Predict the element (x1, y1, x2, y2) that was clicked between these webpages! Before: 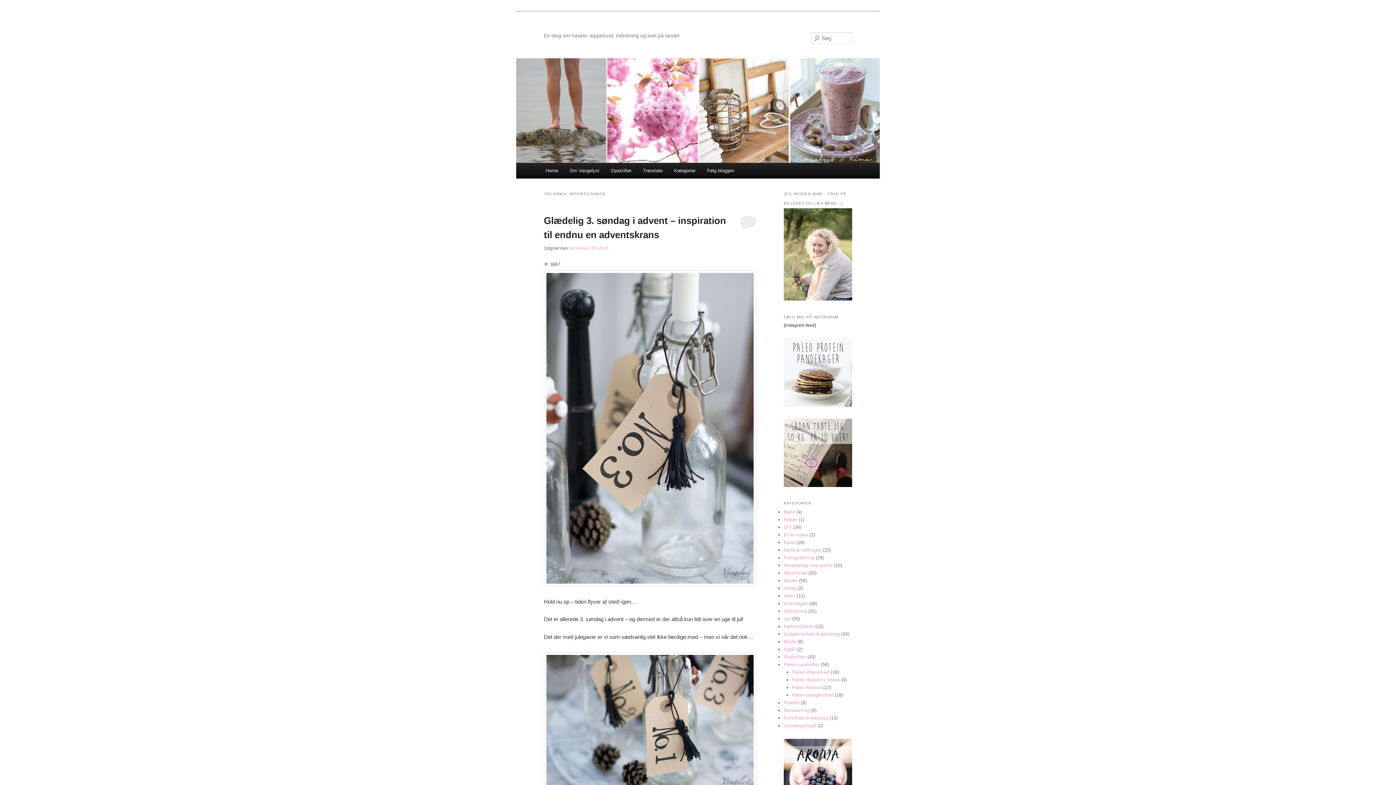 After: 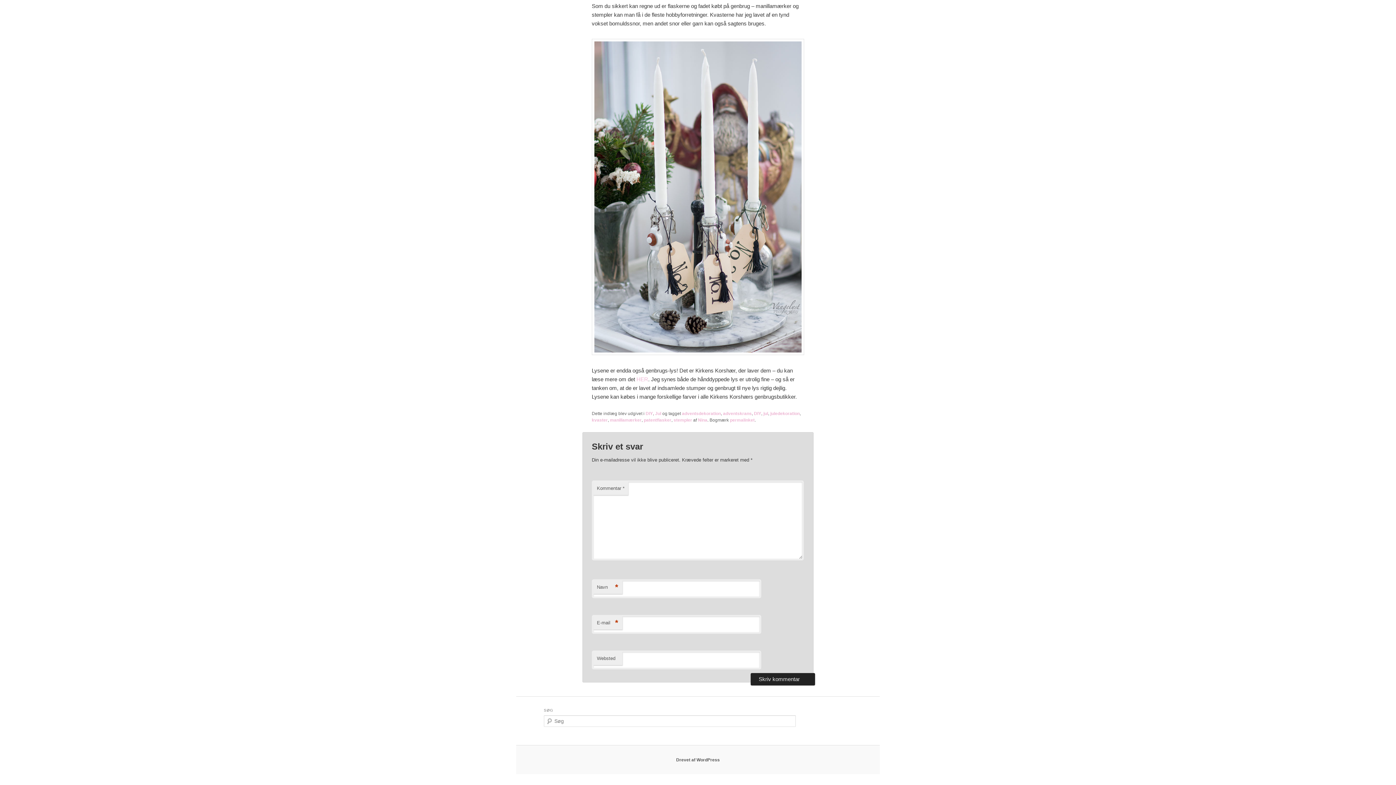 Action: bbox: (740, 215, 756, 228)